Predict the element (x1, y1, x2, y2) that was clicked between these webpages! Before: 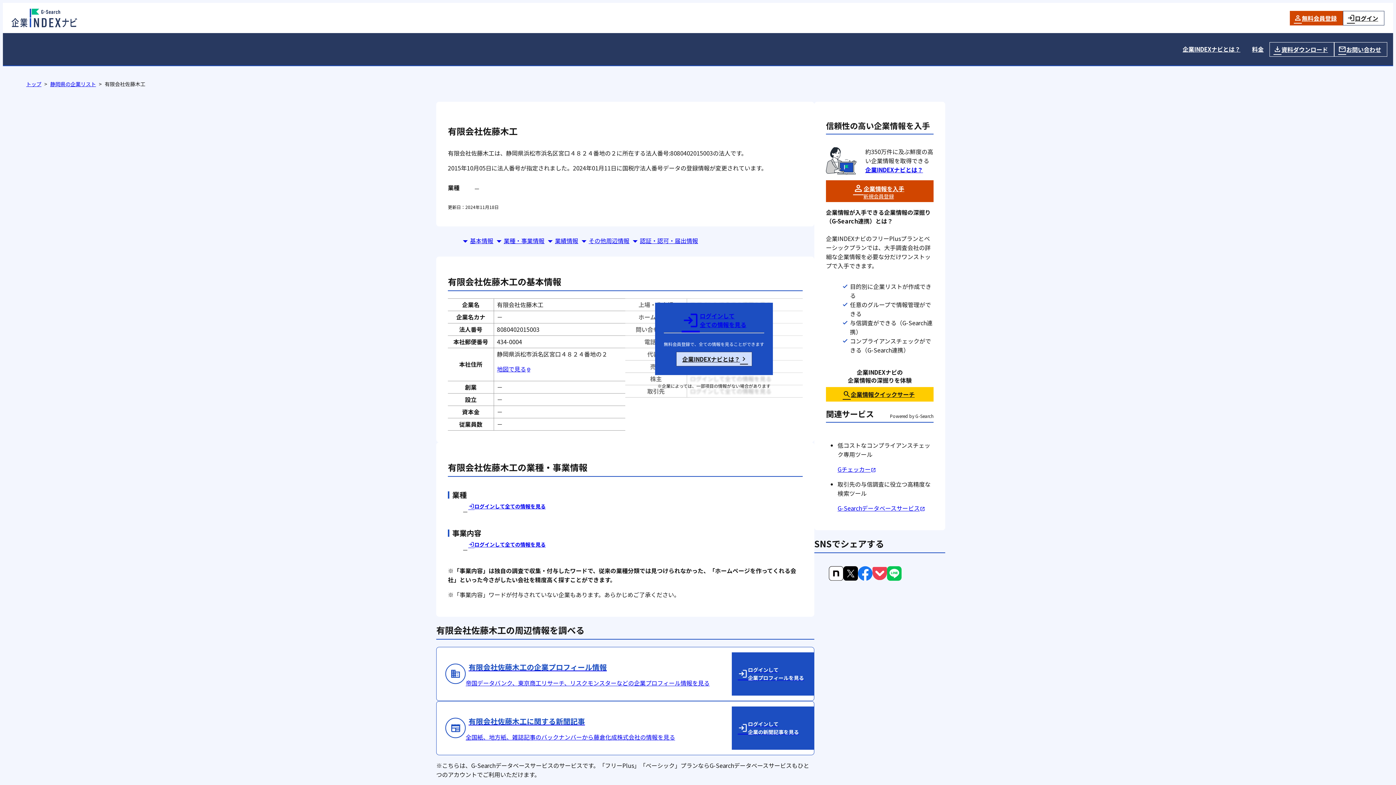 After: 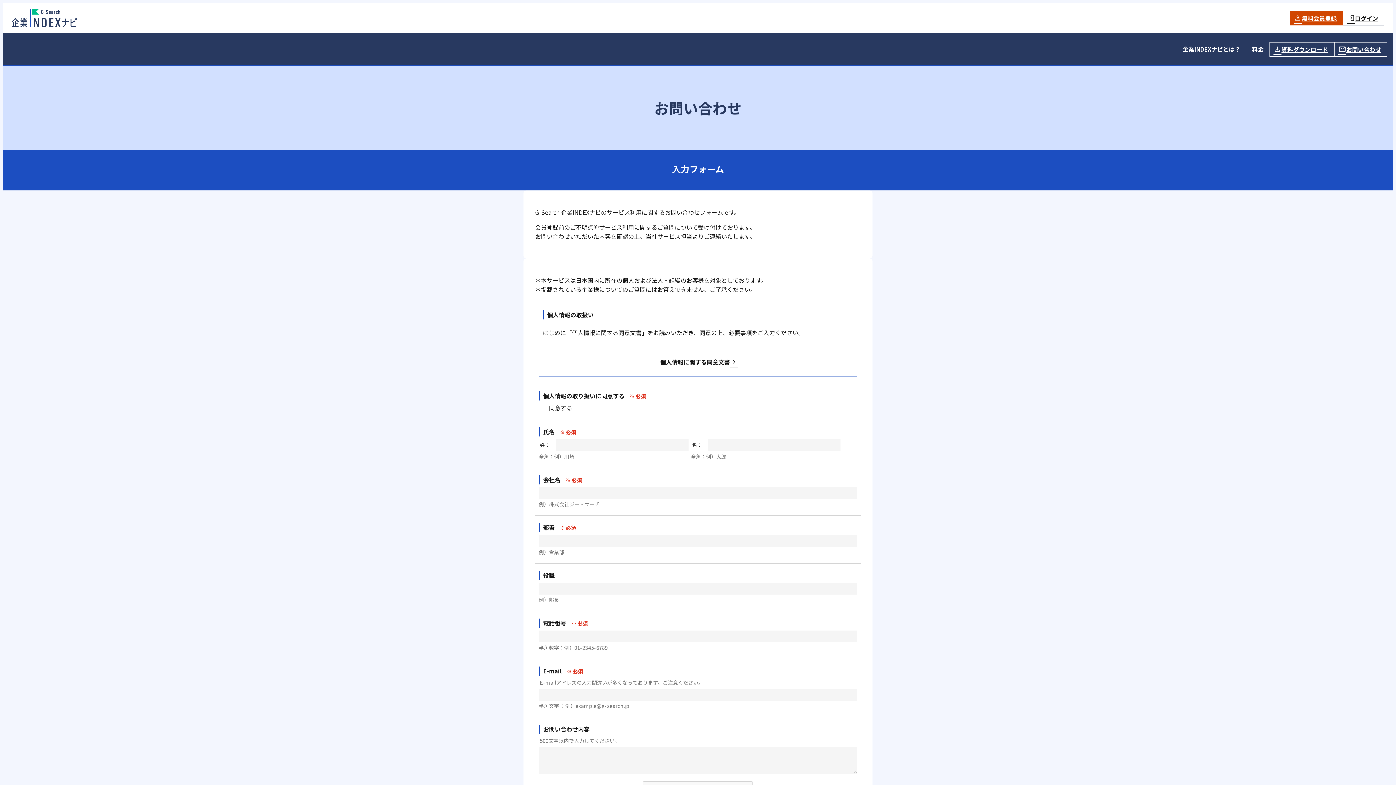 Action: label: お問い合わせ bbox: (1334, 42, 1387, 56)